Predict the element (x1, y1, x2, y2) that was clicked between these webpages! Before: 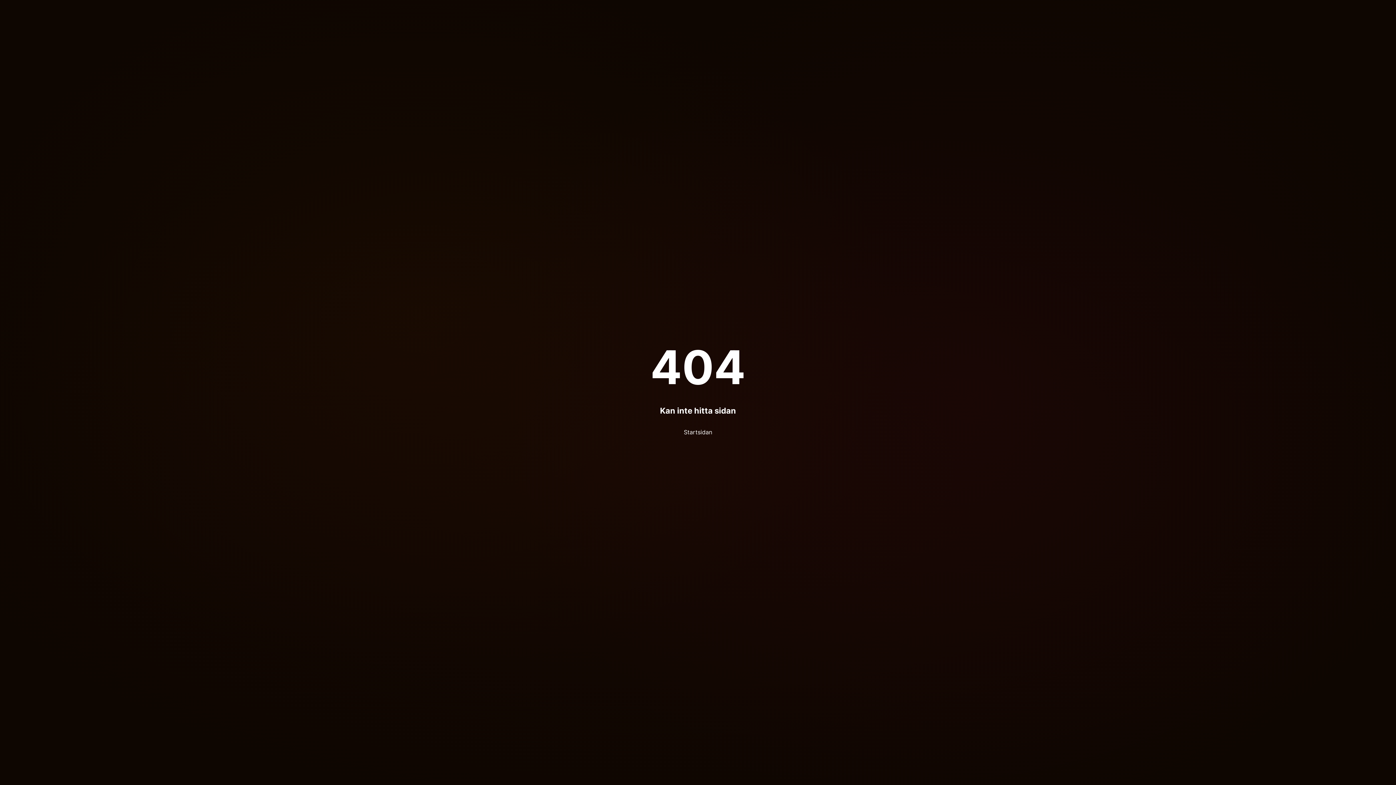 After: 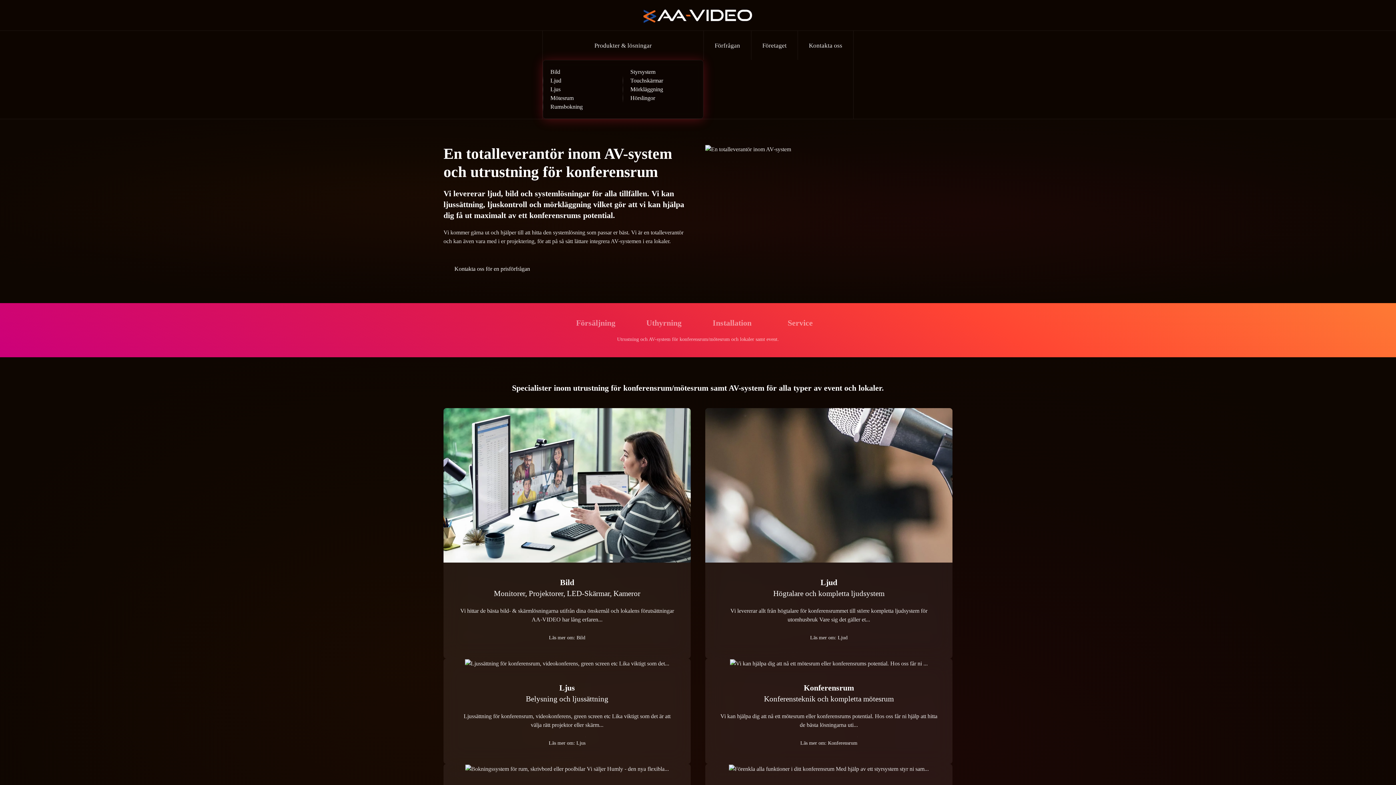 Action: label: Startsidan bbox: (673, 423, 723, 441)